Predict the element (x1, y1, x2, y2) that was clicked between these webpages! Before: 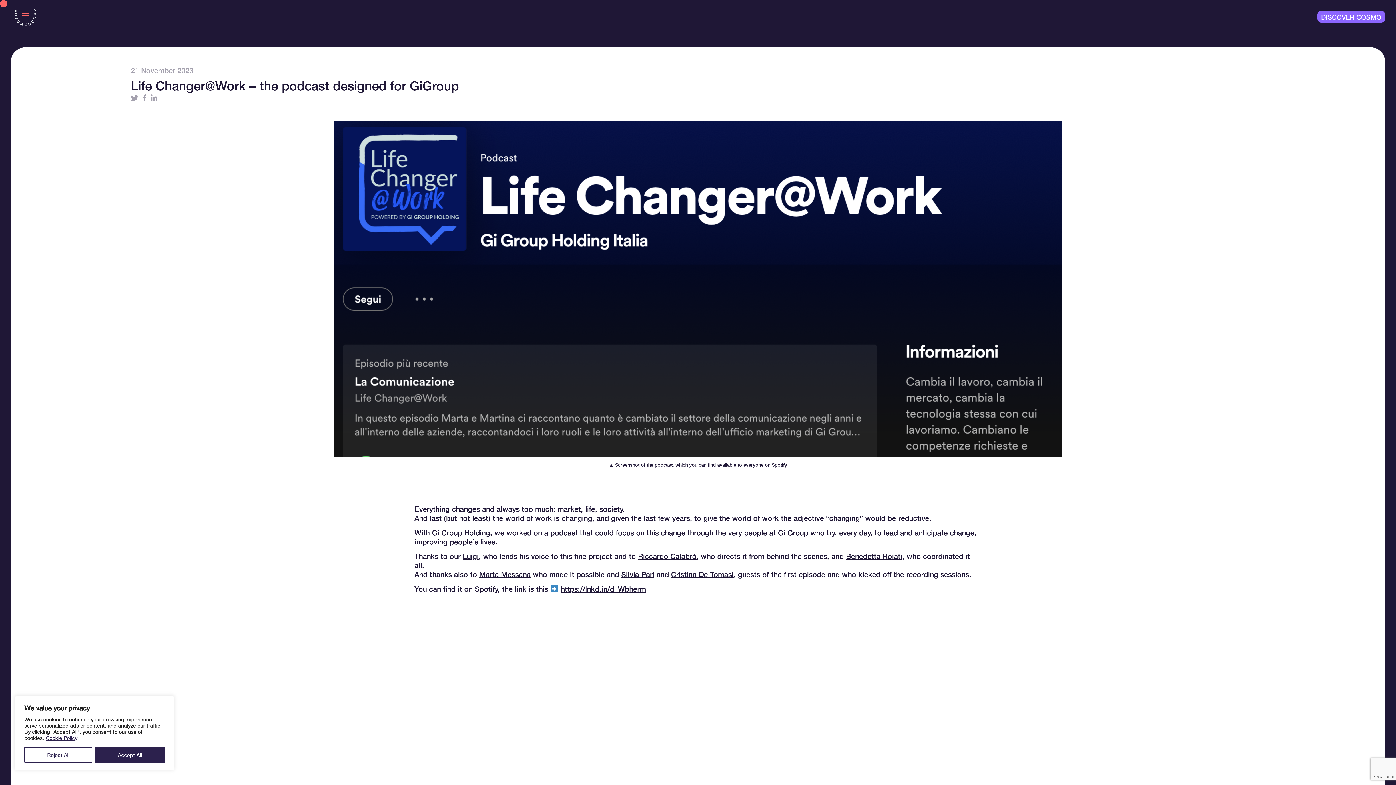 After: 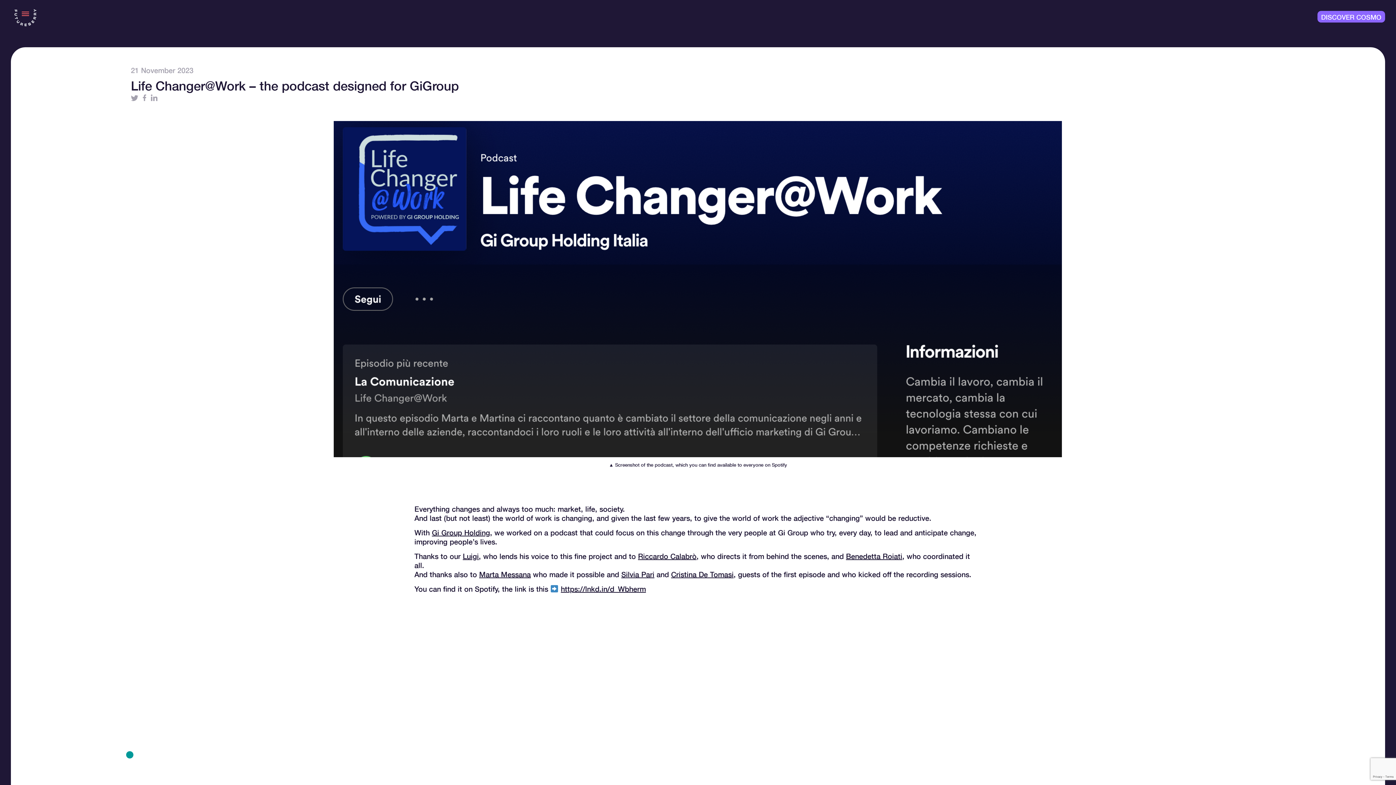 Action: bbox: (95, 747, 164, 763) label: Accept All